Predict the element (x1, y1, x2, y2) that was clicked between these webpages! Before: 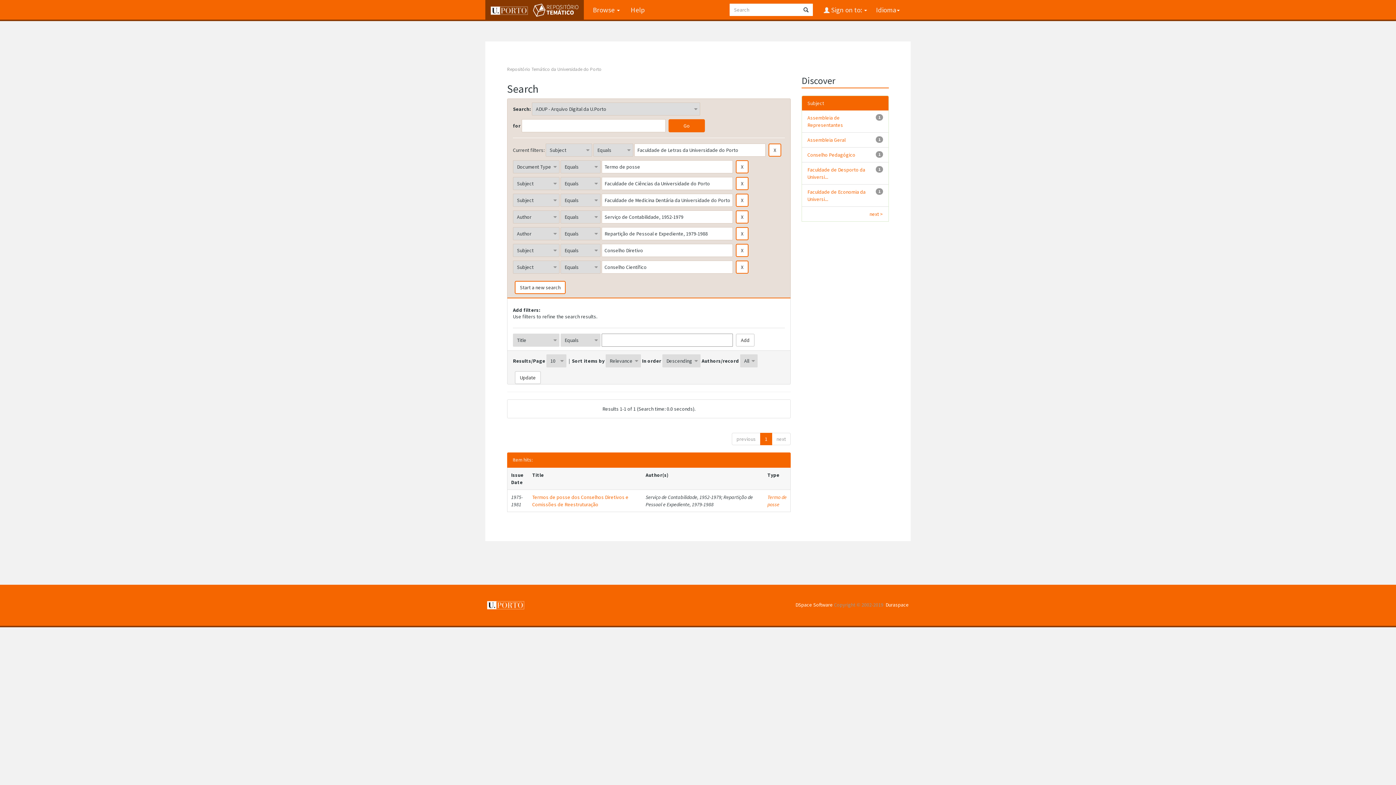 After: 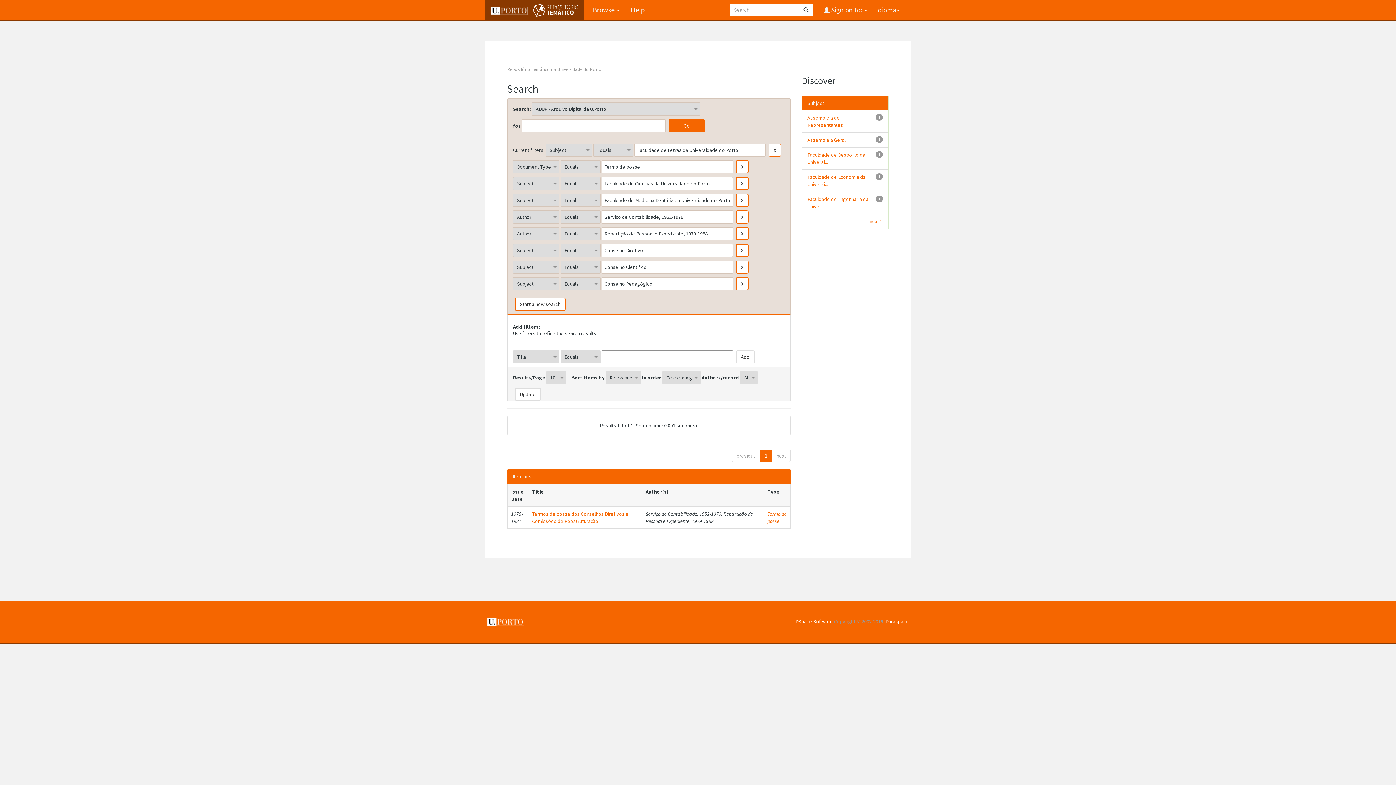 Action: bbox: (807, 151, 855, 158) label: Conselho Pedagógico